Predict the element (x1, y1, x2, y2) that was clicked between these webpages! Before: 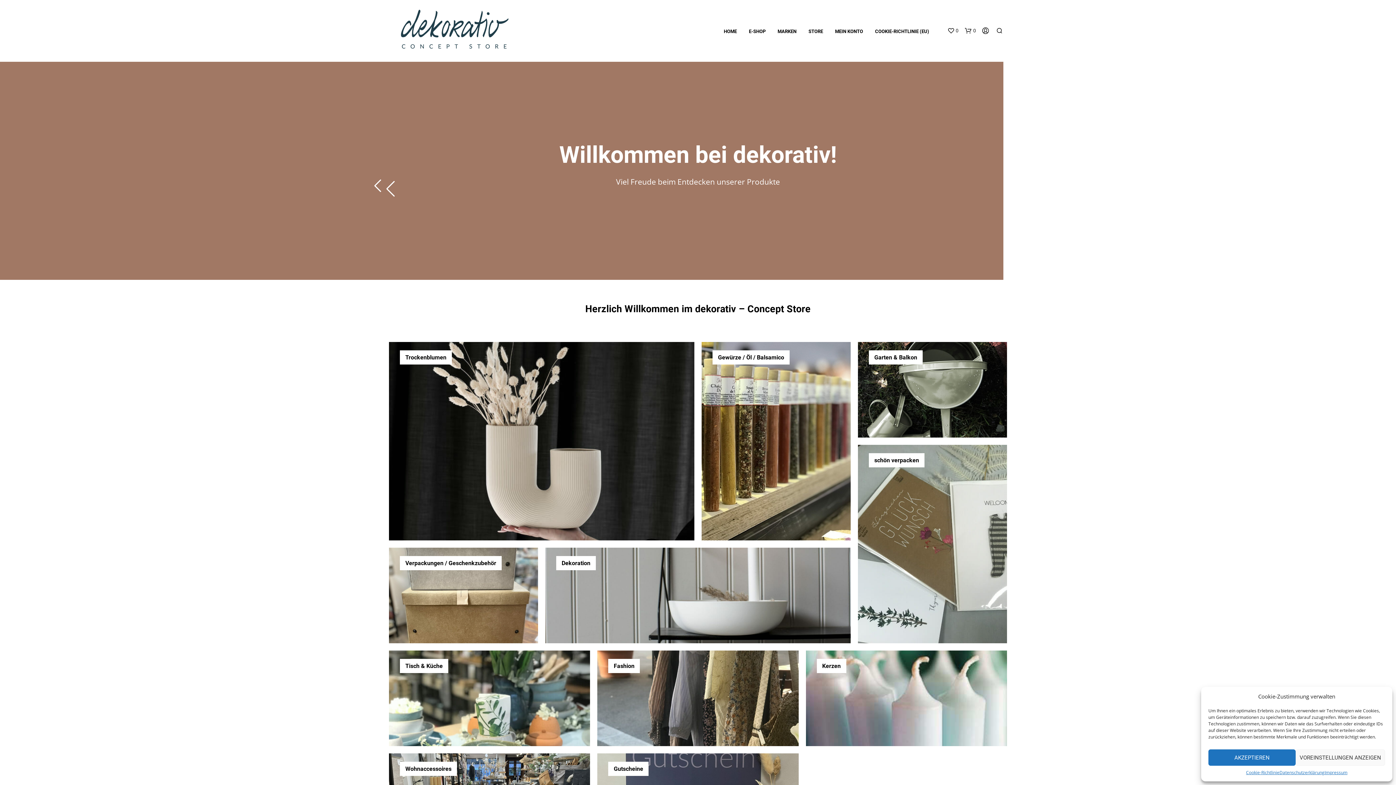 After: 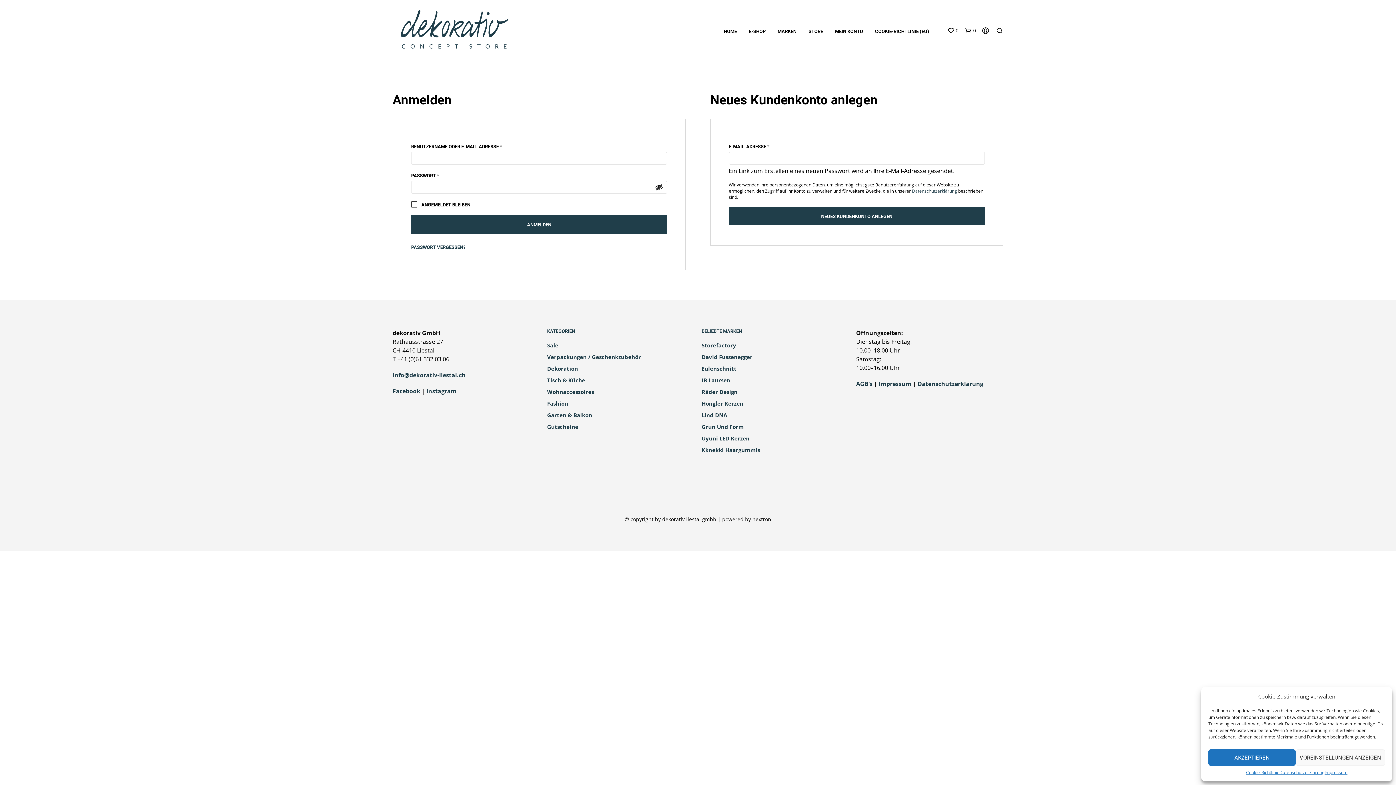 Action: label: MEIN KONTO bbox: (829, 28, 868, 34)